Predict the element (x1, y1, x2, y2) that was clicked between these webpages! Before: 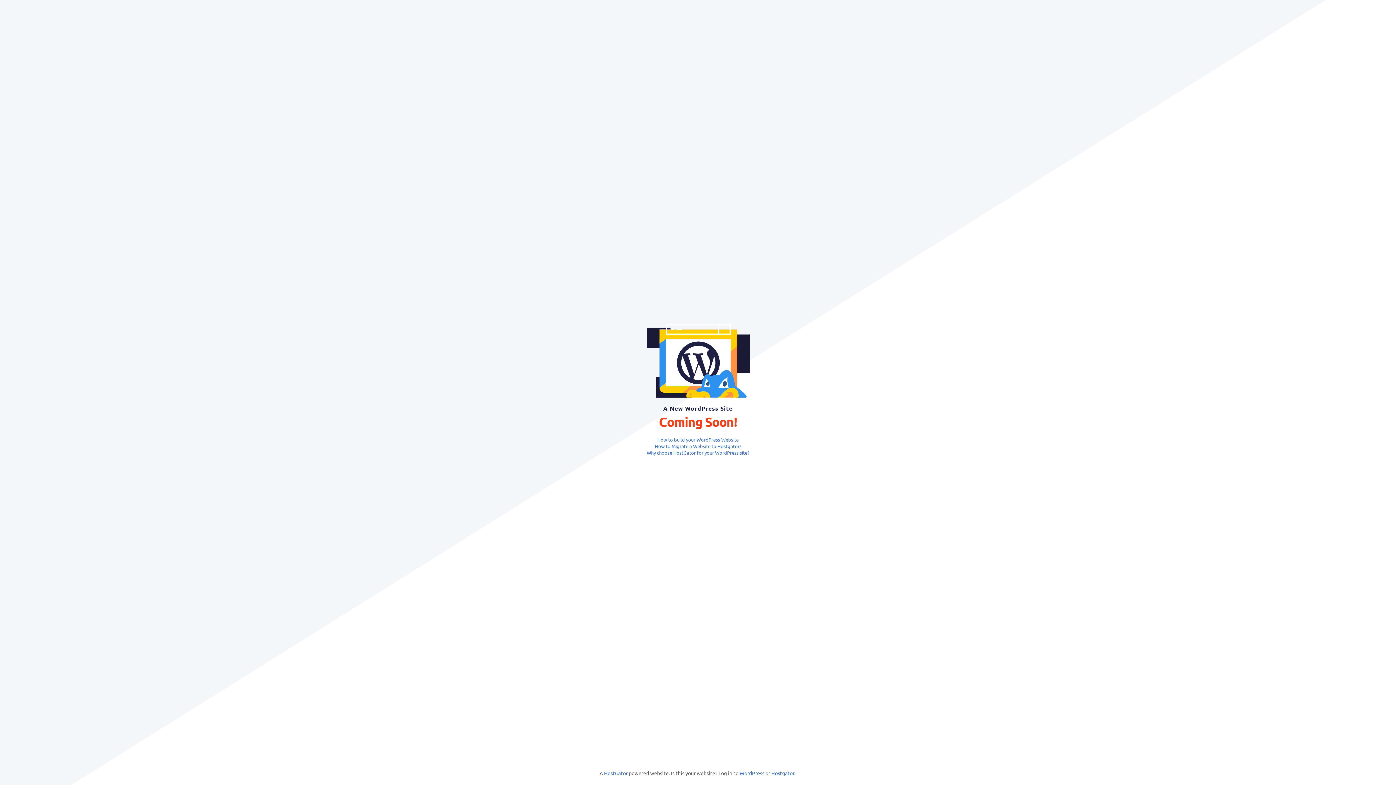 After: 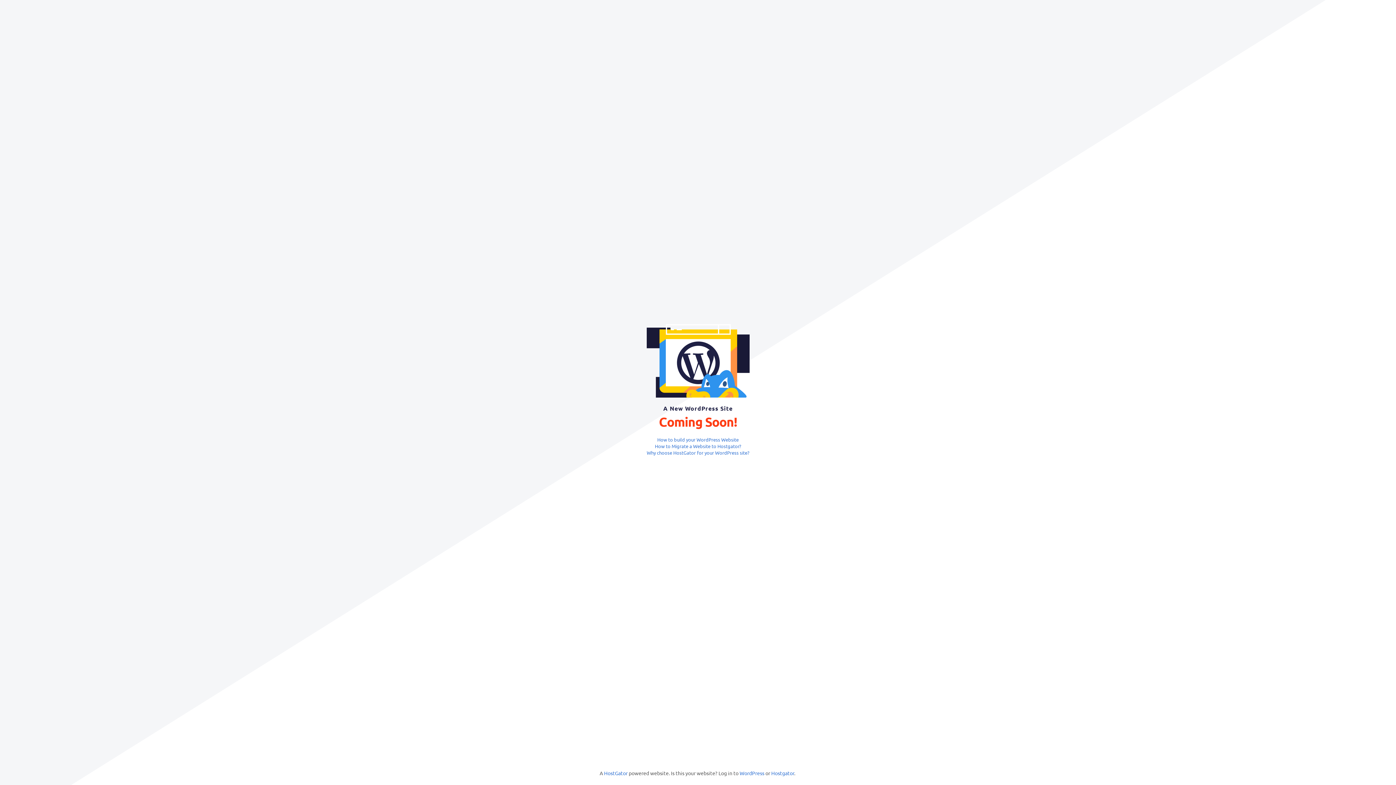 Action: label: How to Migrate a Website to Hostgator? bbox: (655, 443, 741, 449)